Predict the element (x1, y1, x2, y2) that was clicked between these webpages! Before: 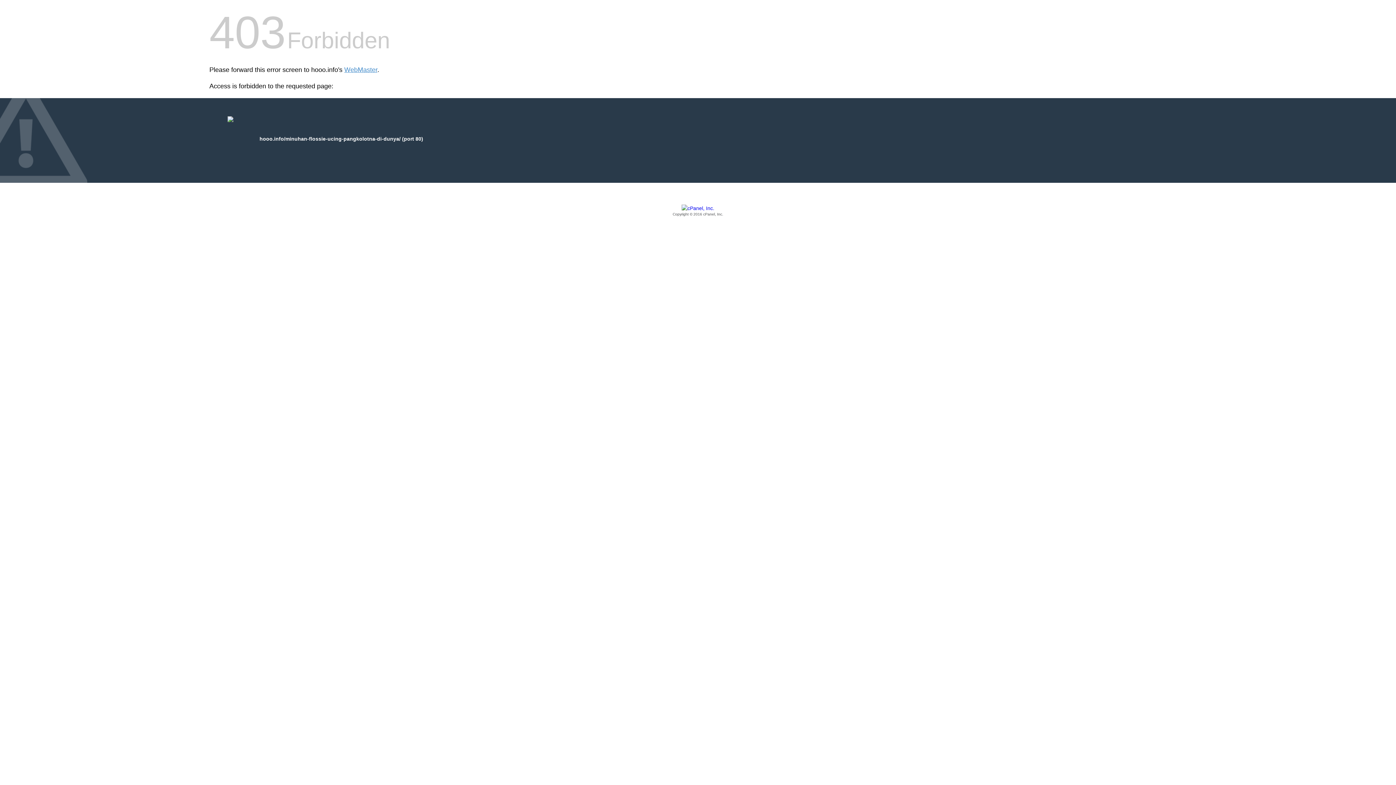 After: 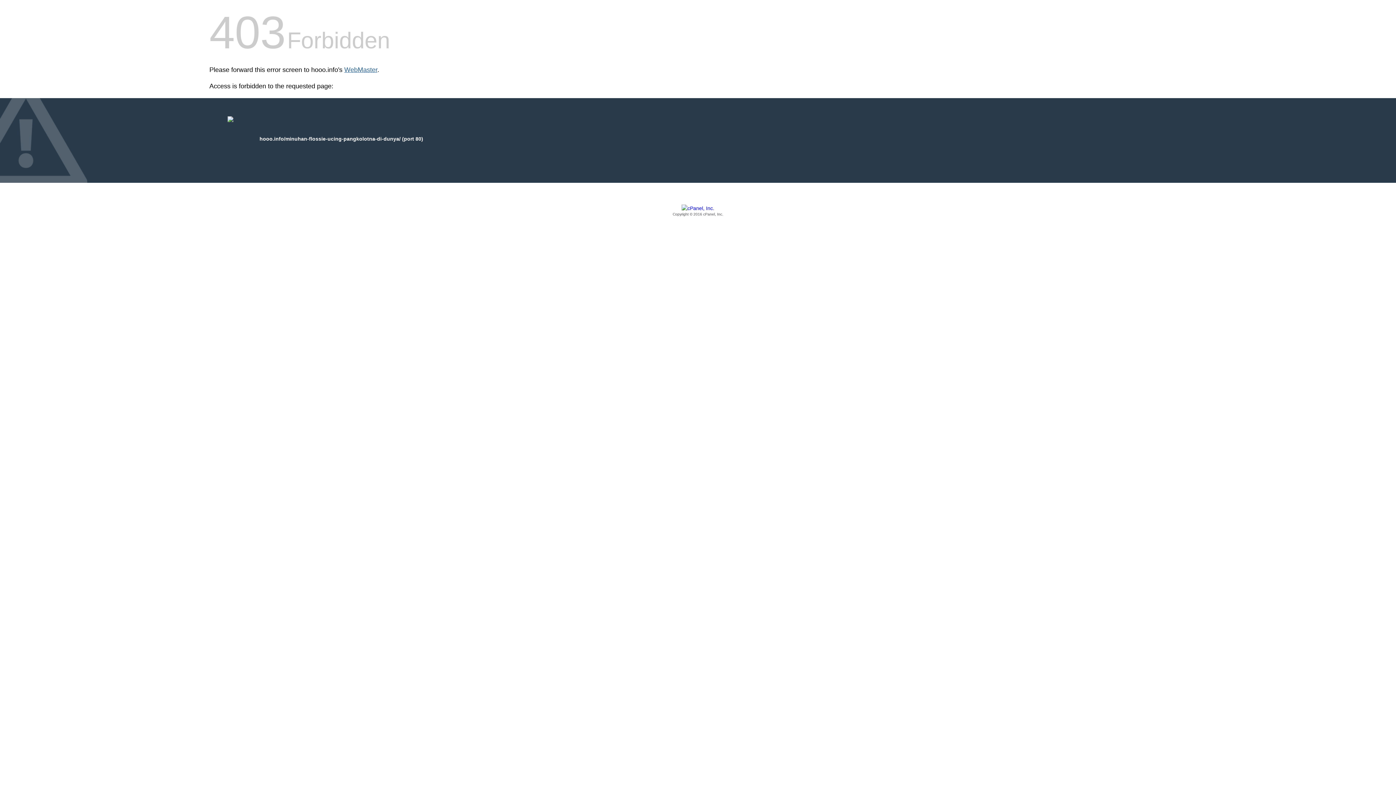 Action: bbox: (344, 66, 377, 73) label: WebMaster